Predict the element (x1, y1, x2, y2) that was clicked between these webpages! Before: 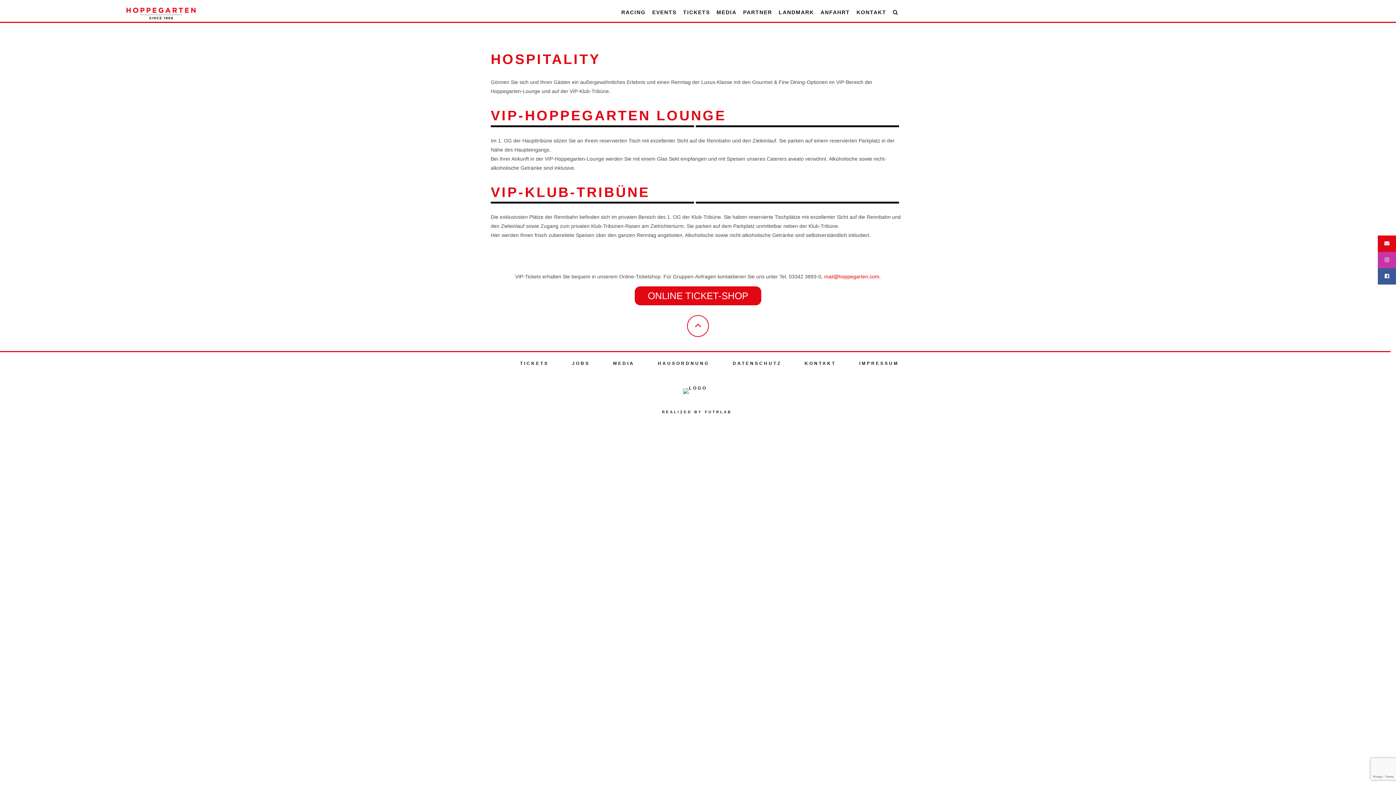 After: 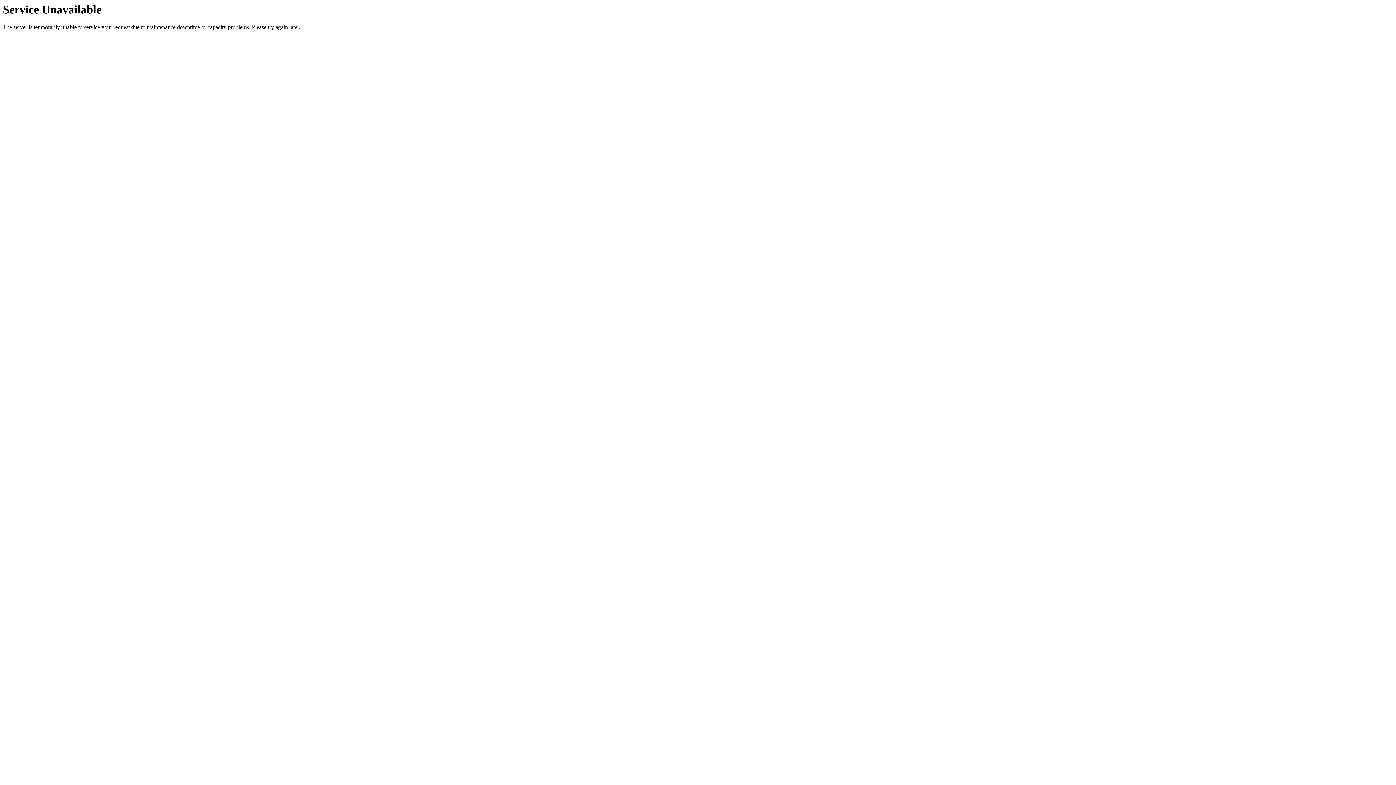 Action: bbox: (804, 361, 836, 366) label: KONTAKT